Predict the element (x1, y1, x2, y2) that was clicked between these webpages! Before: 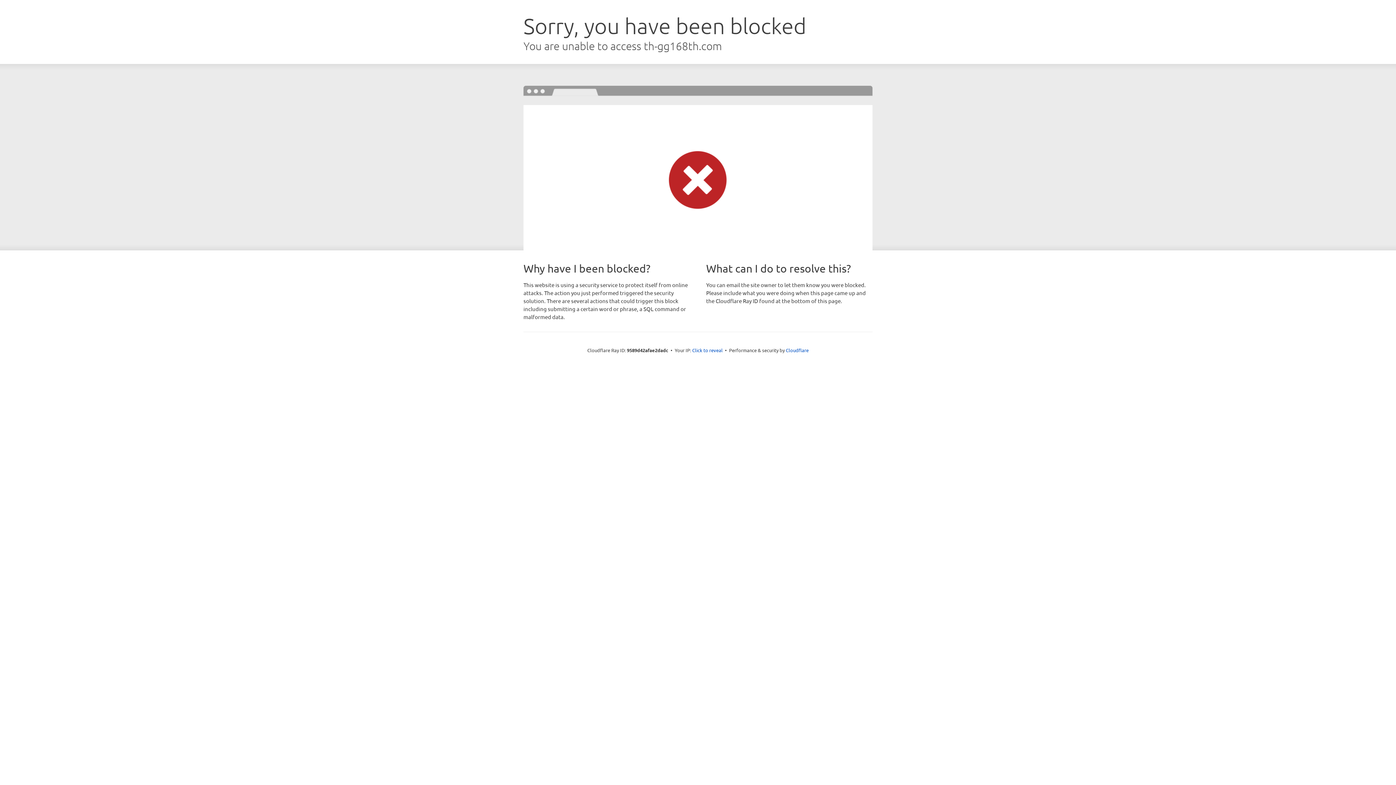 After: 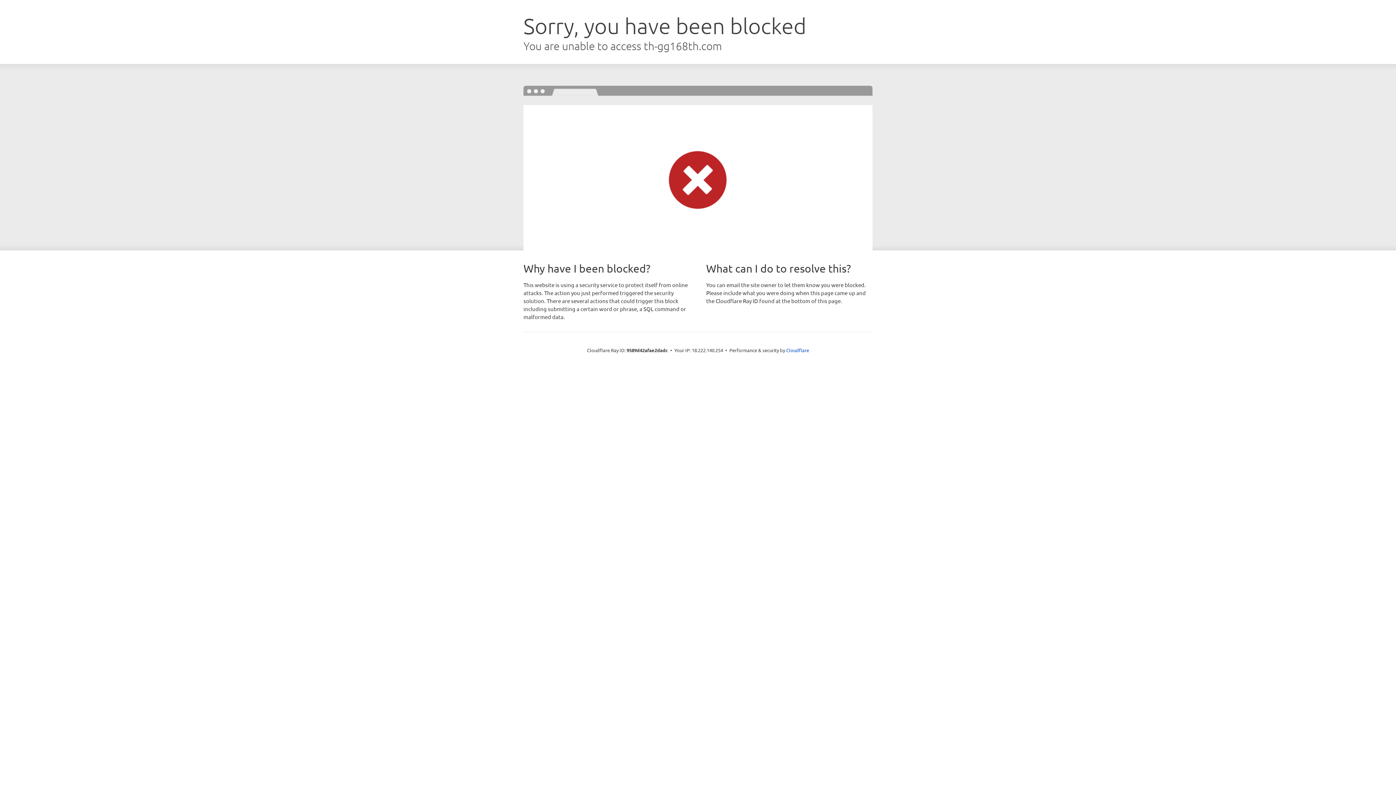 Action: bbox: (692, 346, 722, 353) label: Click to reveal